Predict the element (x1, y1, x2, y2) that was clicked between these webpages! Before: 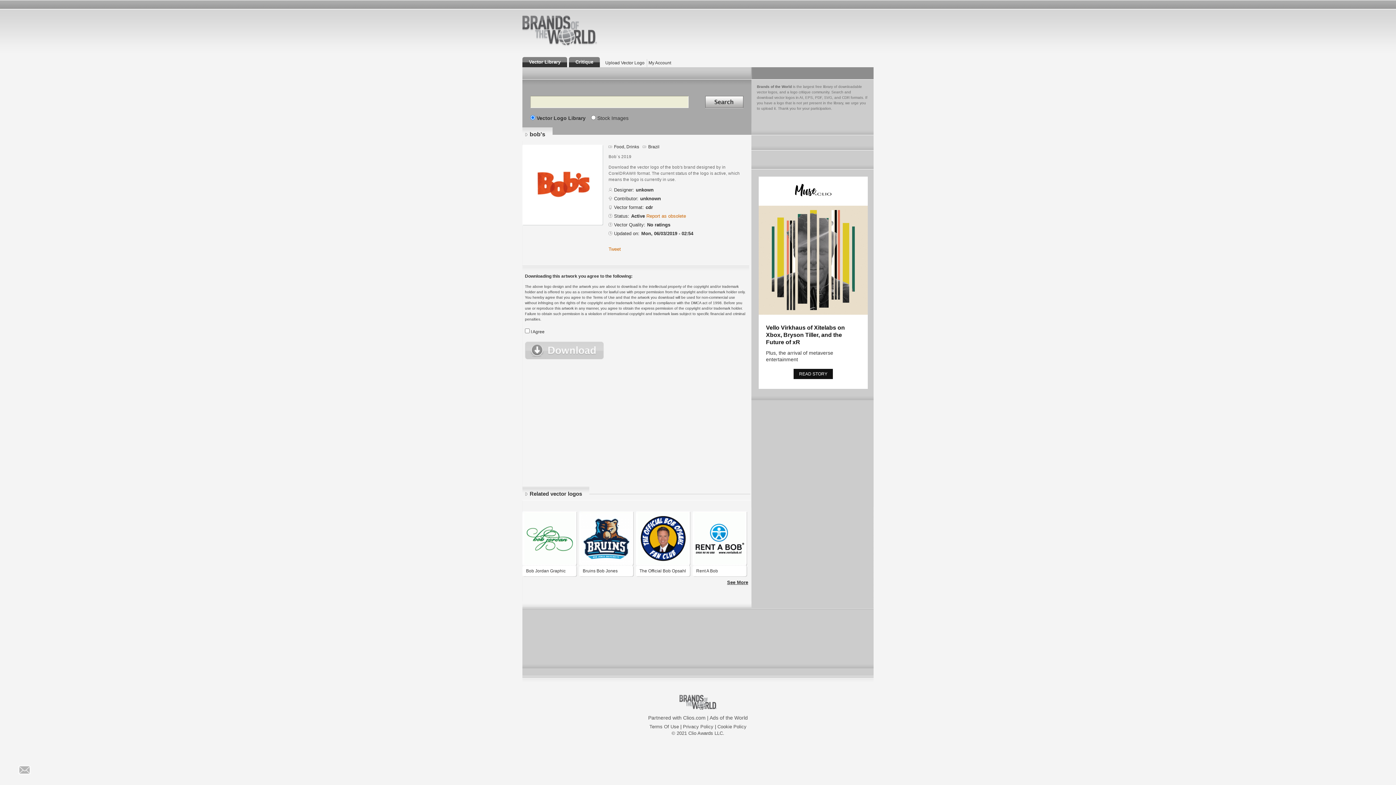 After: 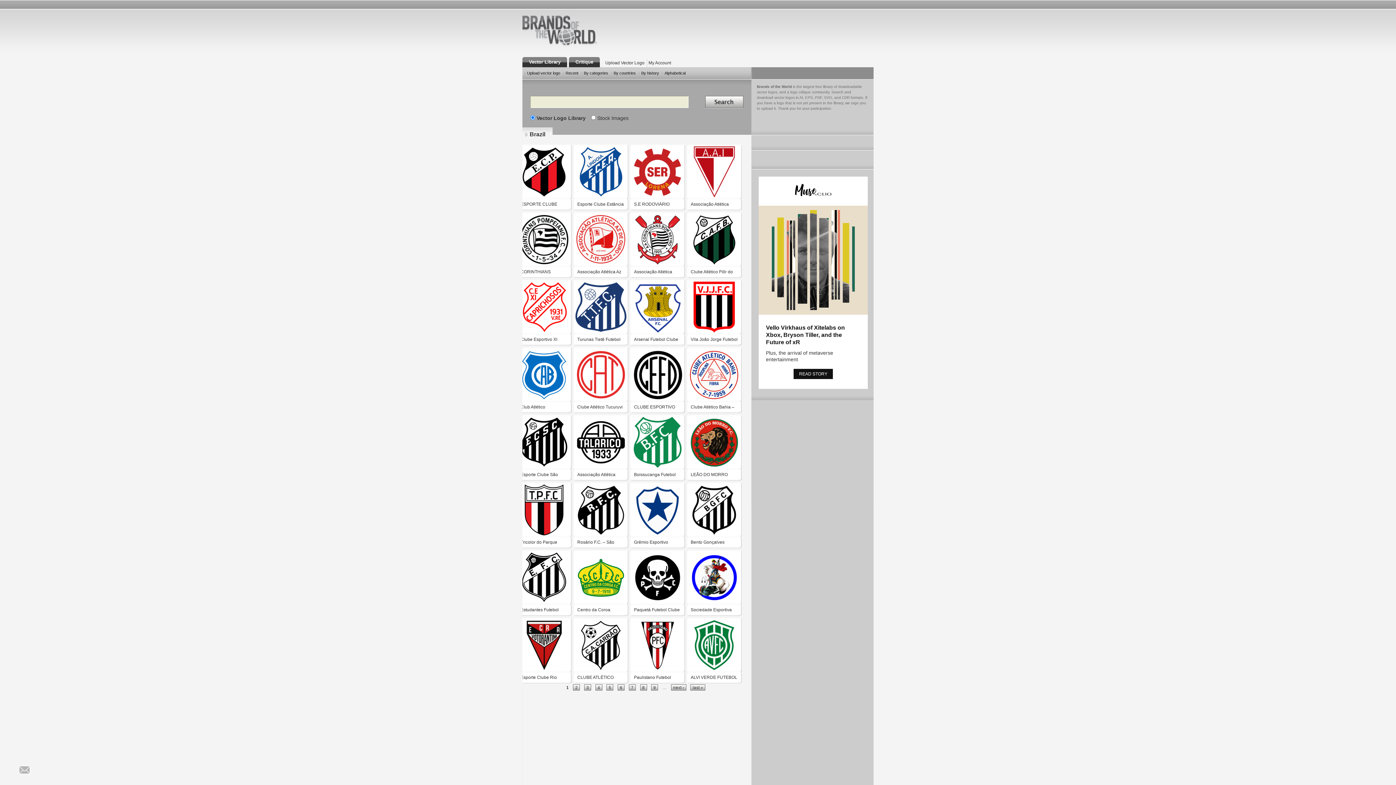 Action: bbox: (642, 144, 659, 149) label: Brazil